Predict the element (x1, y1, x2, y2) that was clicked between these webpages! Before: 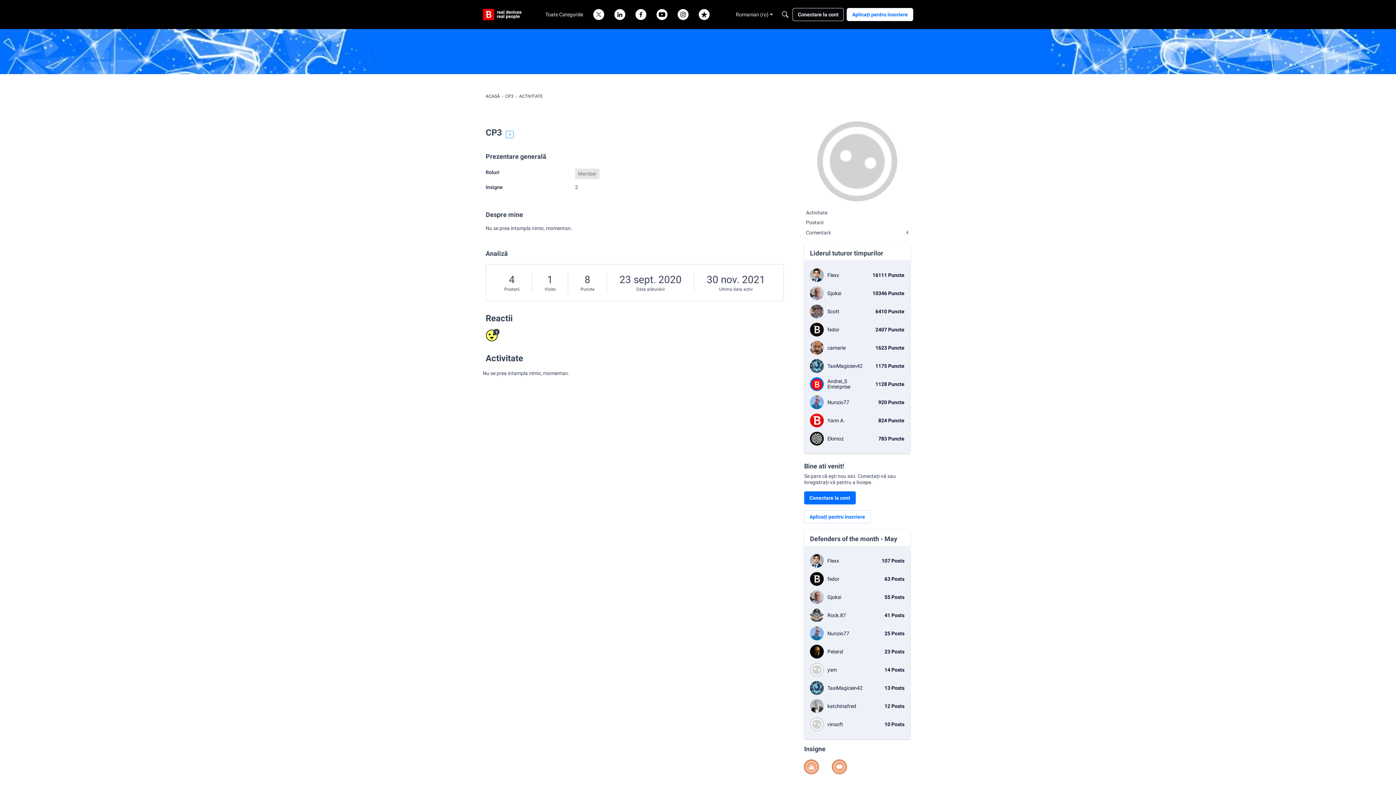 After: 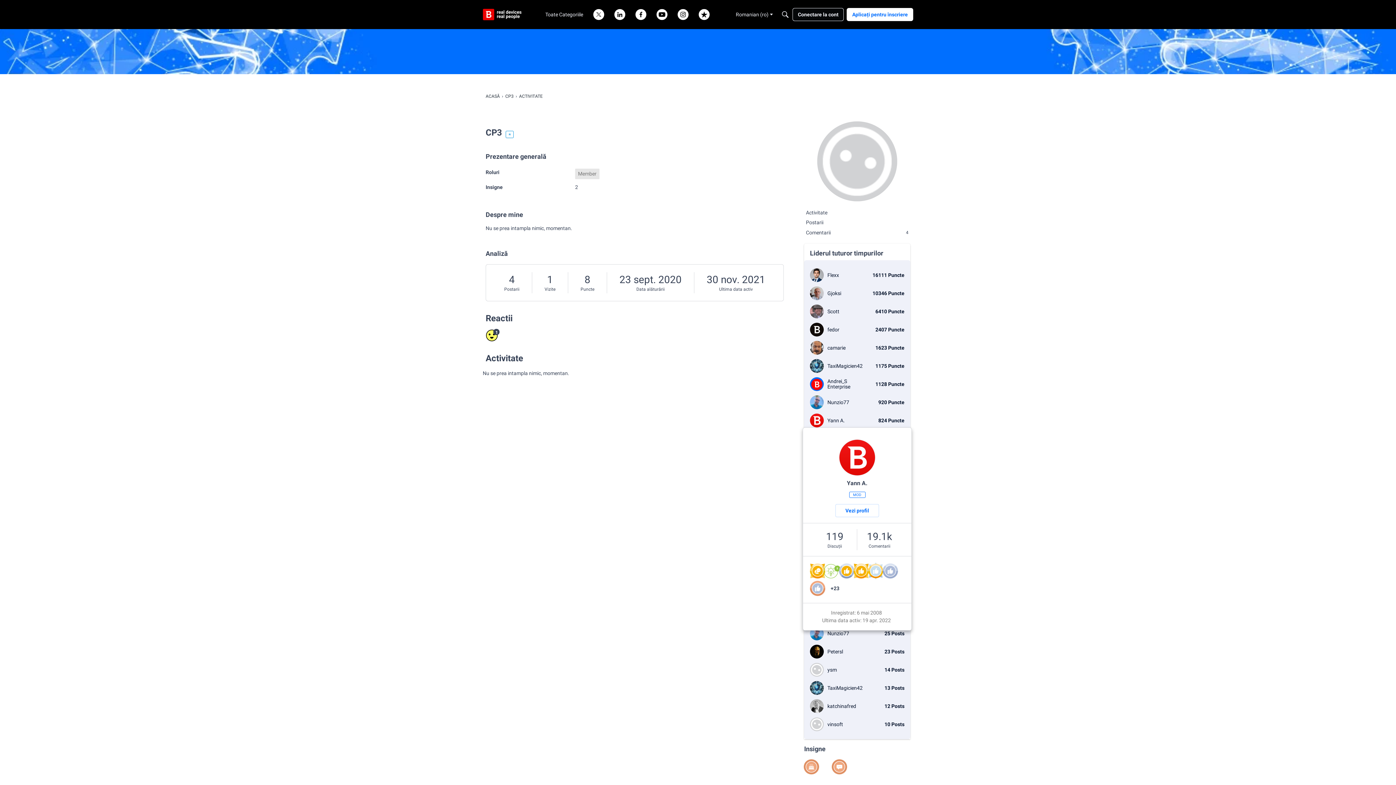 Action: label: 824 Puncte
Yann A. bbox: (810, 413, 904, 427)